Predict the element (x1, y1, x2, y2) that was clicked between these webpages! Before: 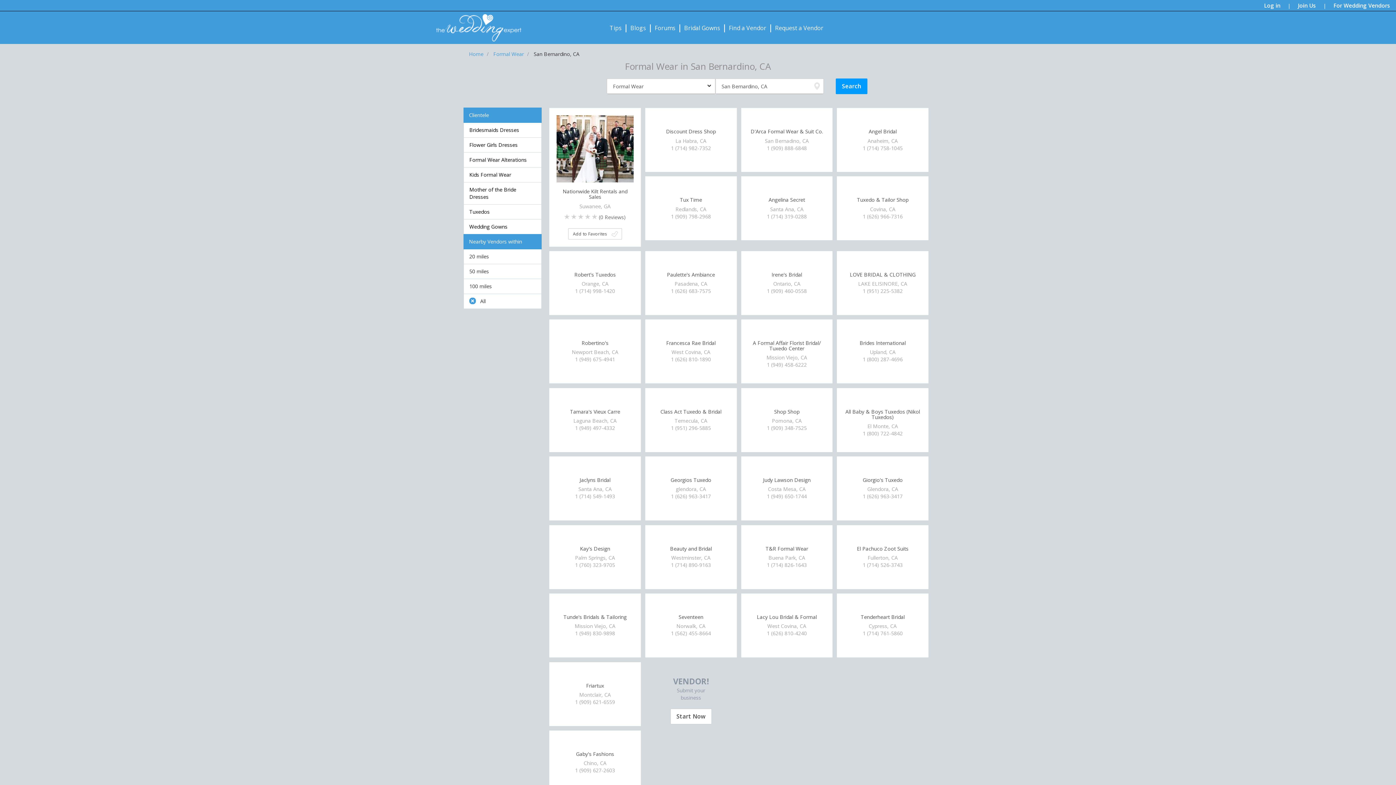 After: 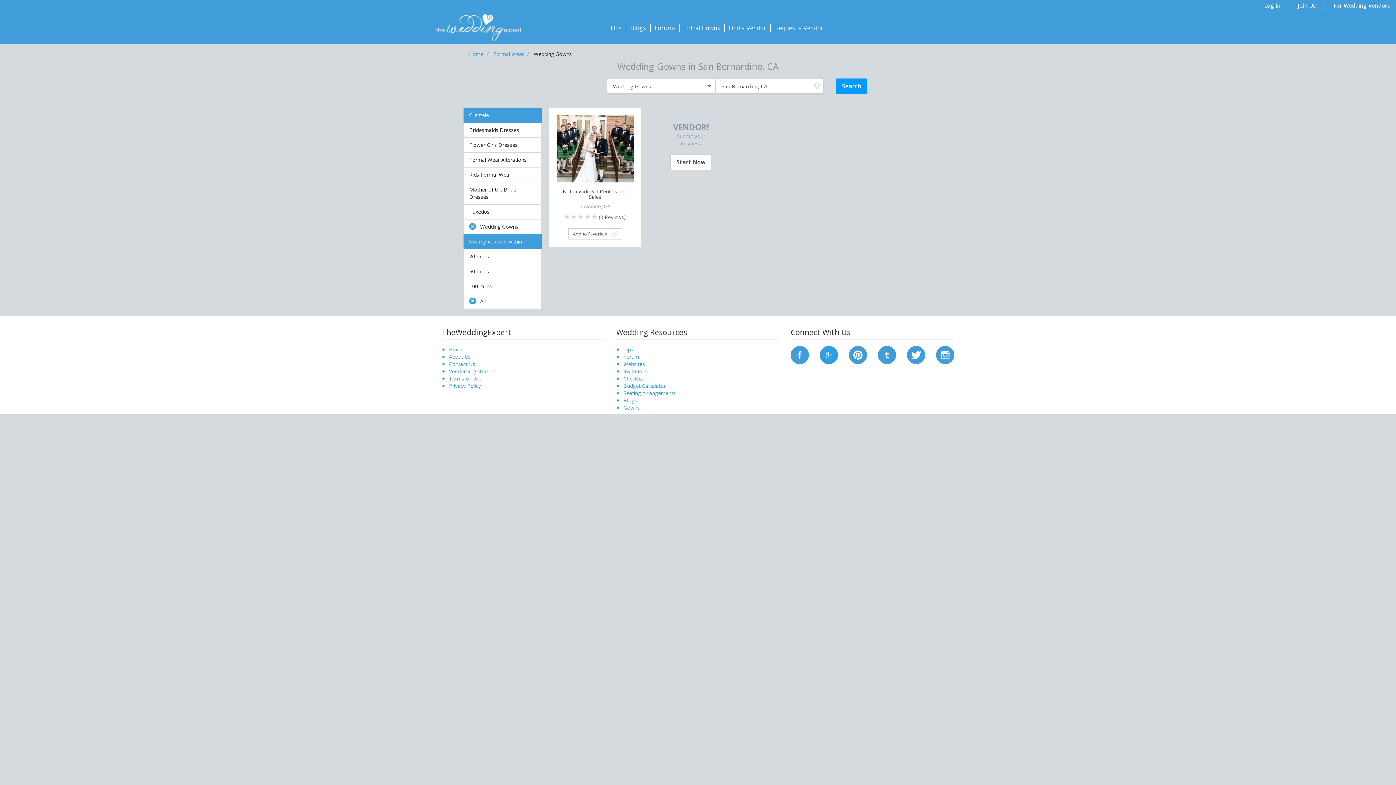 Action: bbox: (463, 219, 541, 234) label: Wedding Gowns